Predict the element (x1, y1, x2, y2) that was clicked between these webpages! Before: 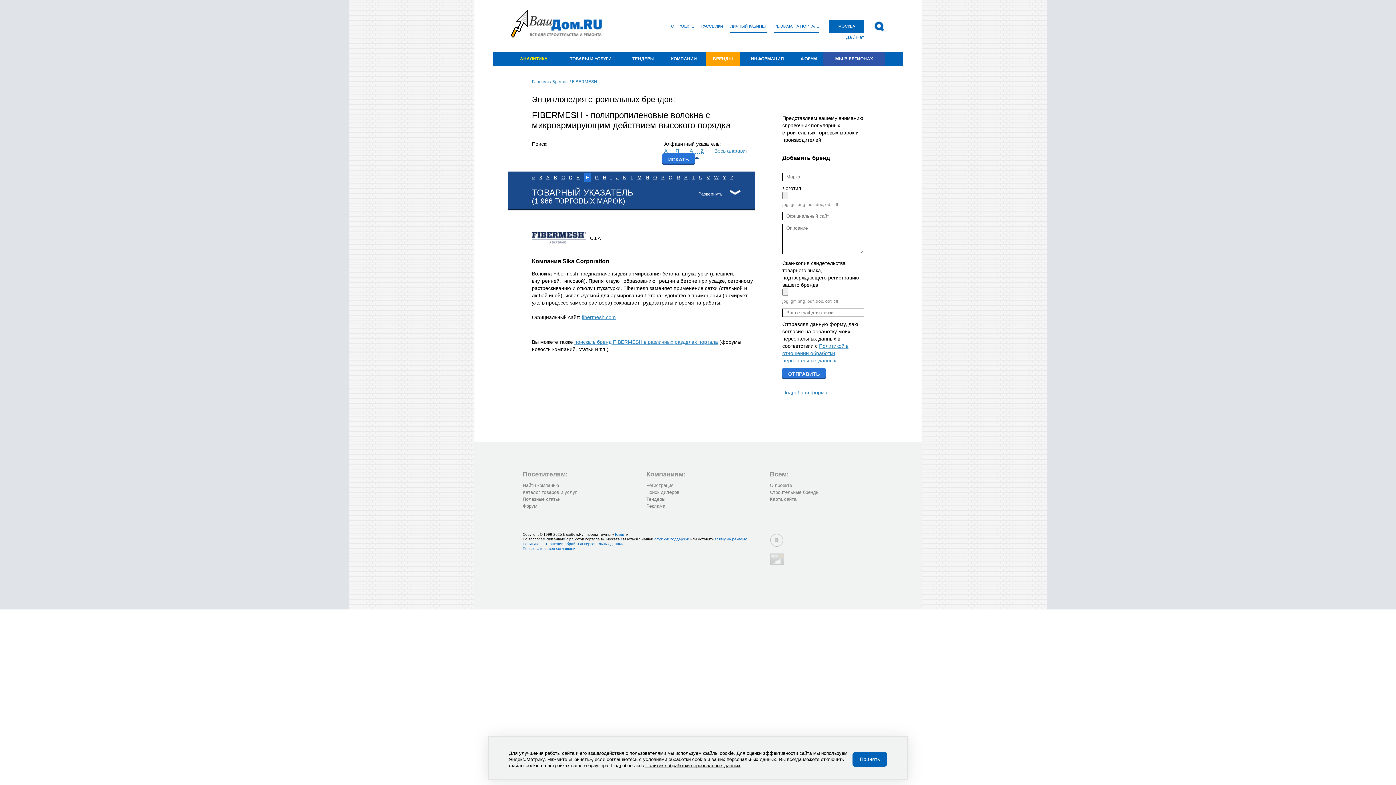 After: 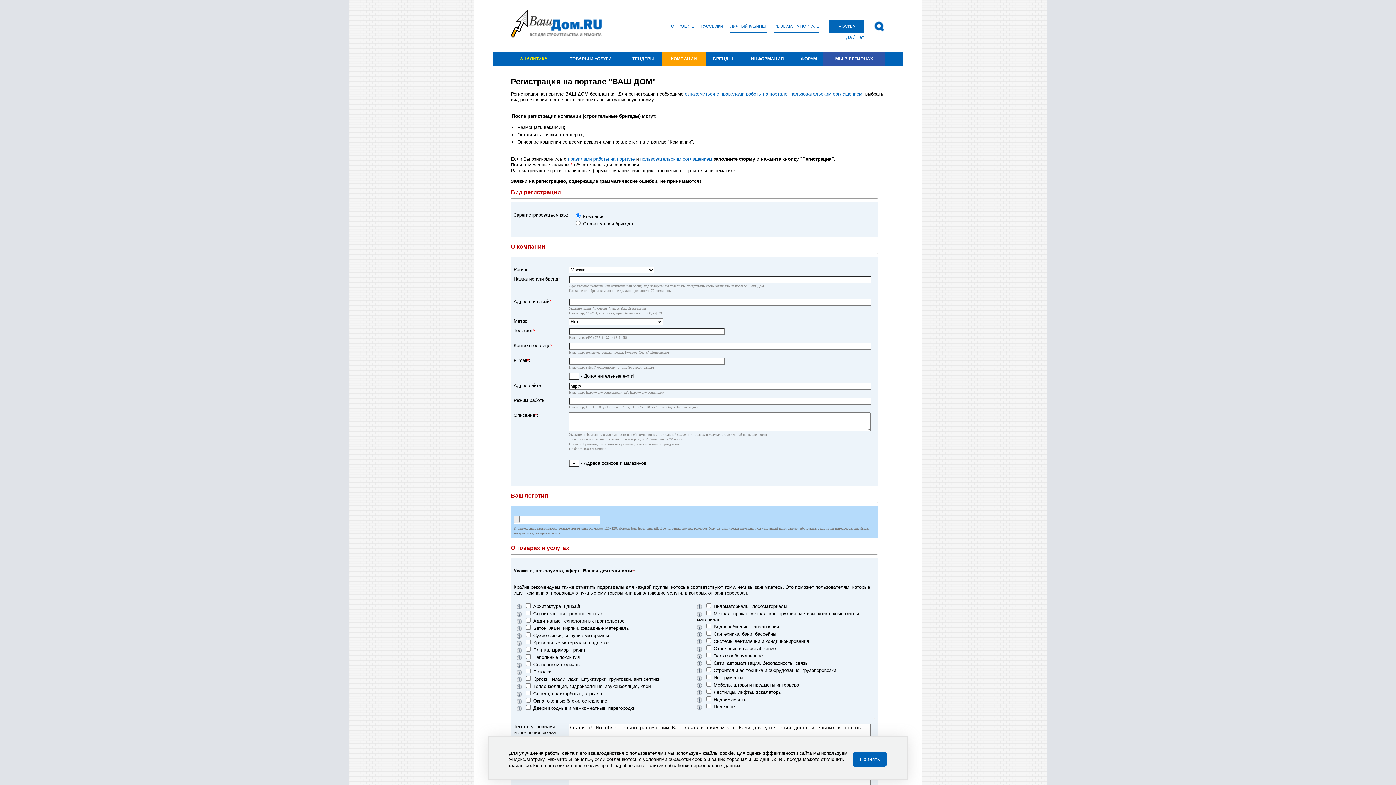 Action: label: Регистрация bbox: (646, 482, 746, 489)